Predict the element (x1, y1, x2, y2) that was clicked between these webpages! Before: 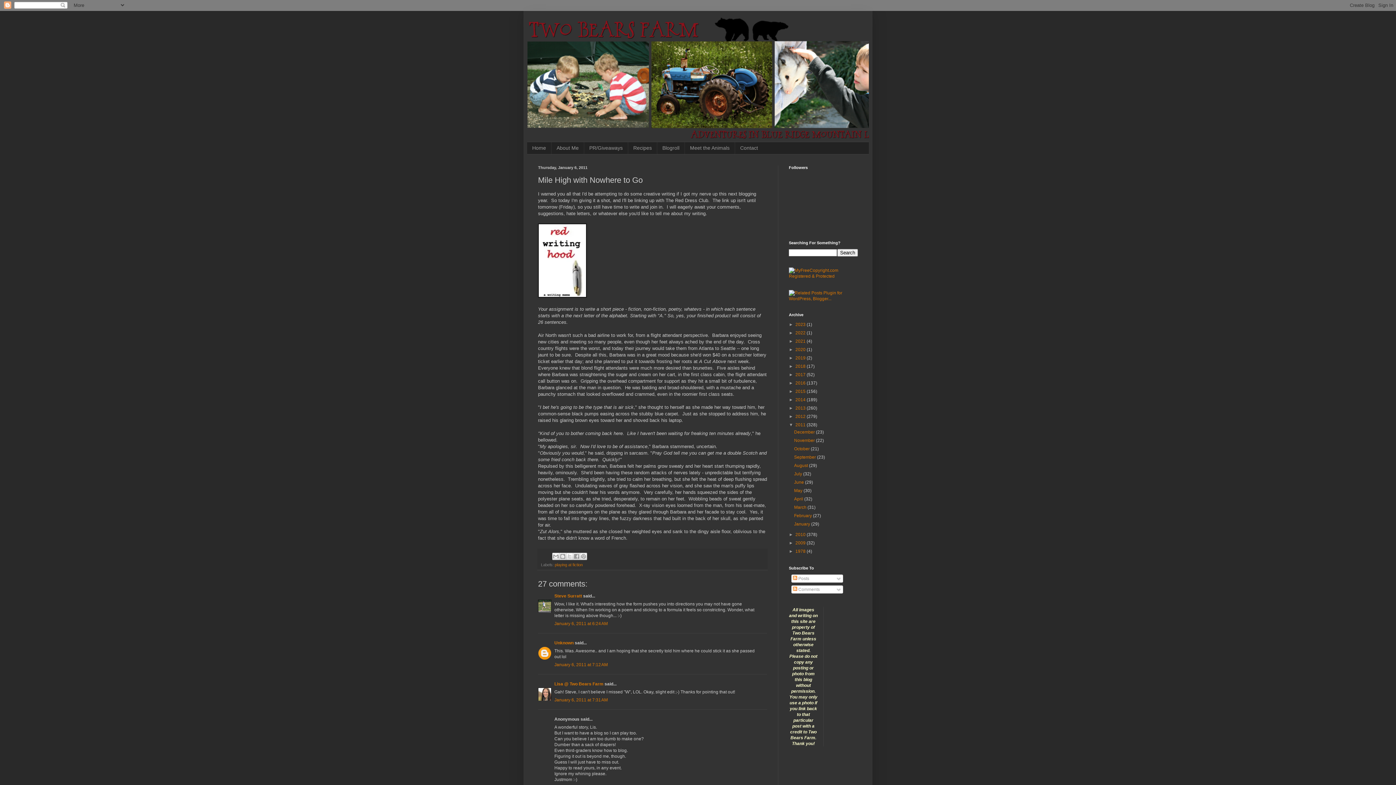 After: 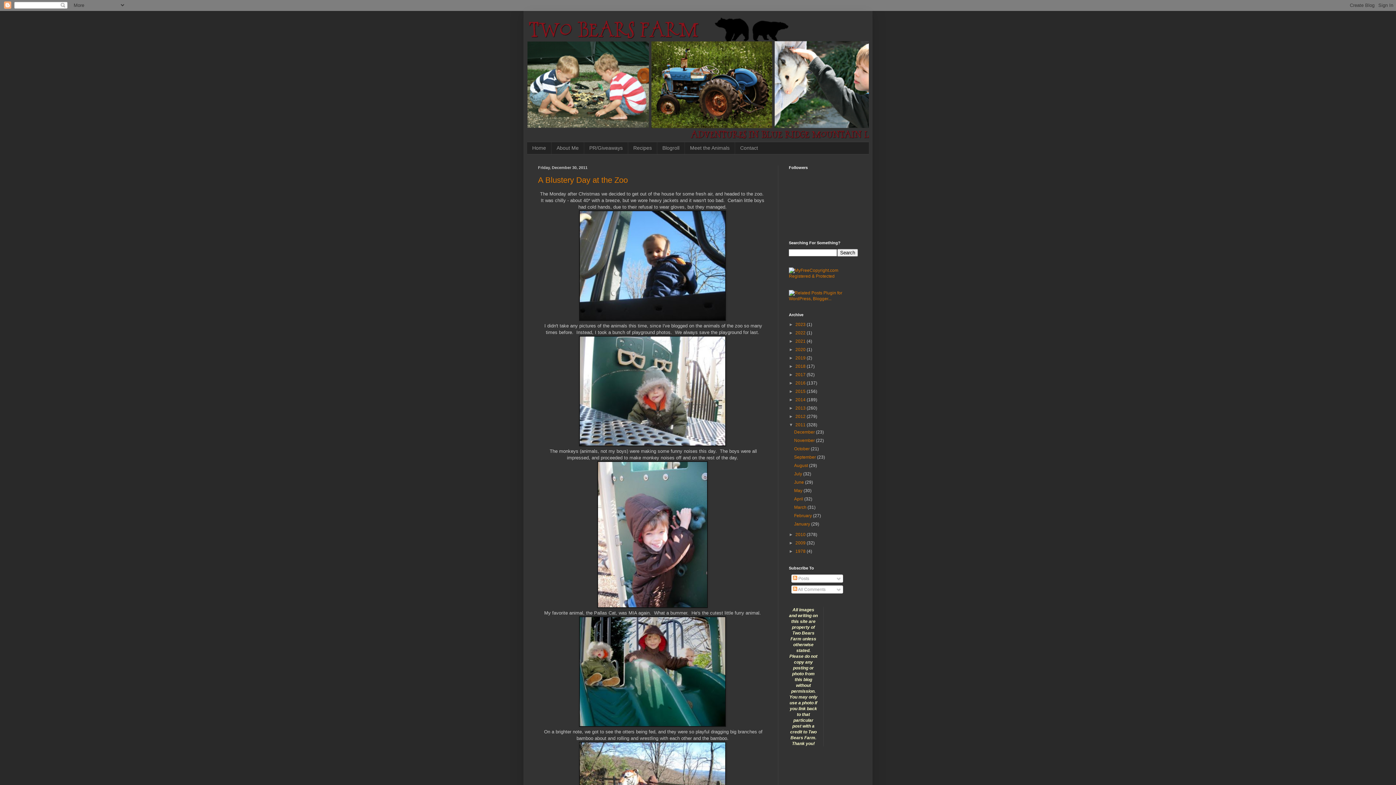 Action: label: December  bbox: (794, 429, 816, 434)